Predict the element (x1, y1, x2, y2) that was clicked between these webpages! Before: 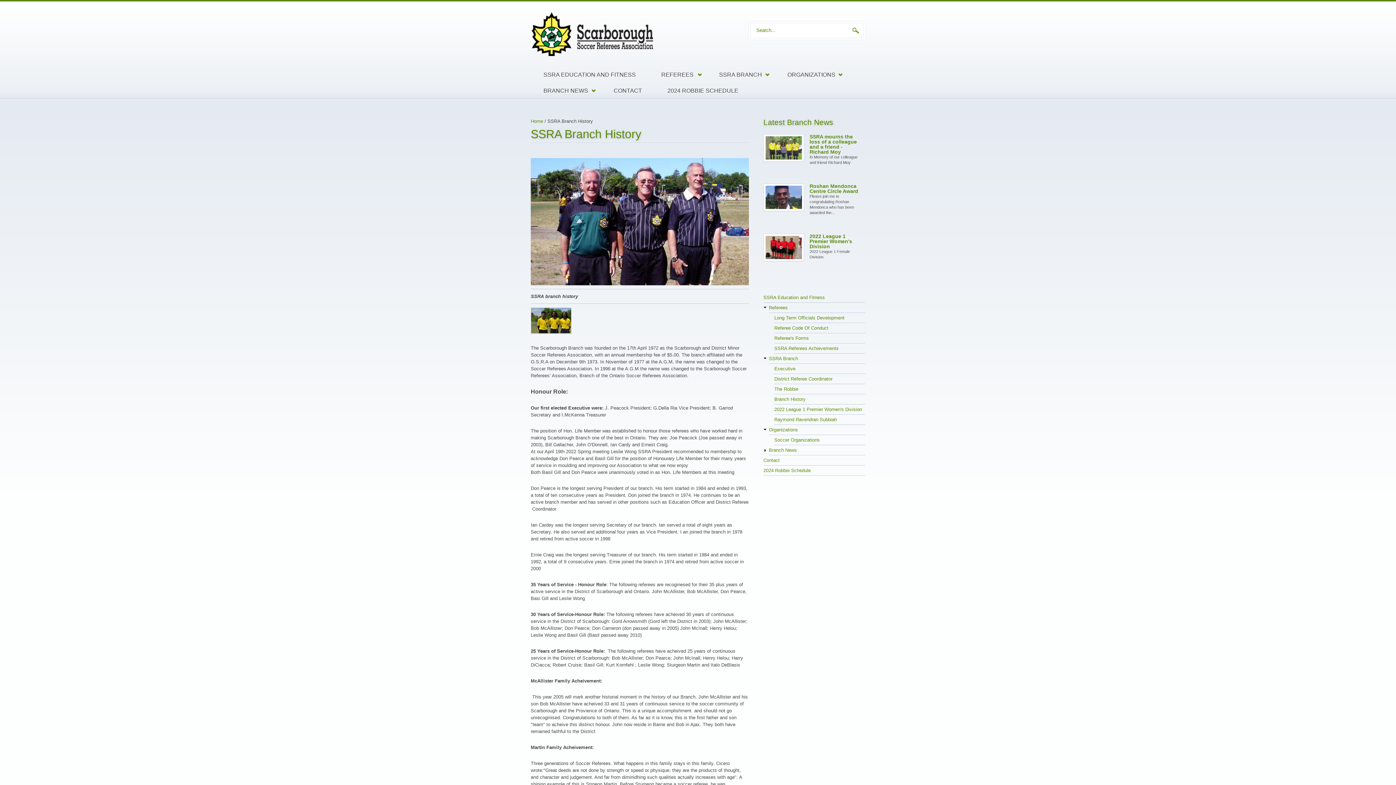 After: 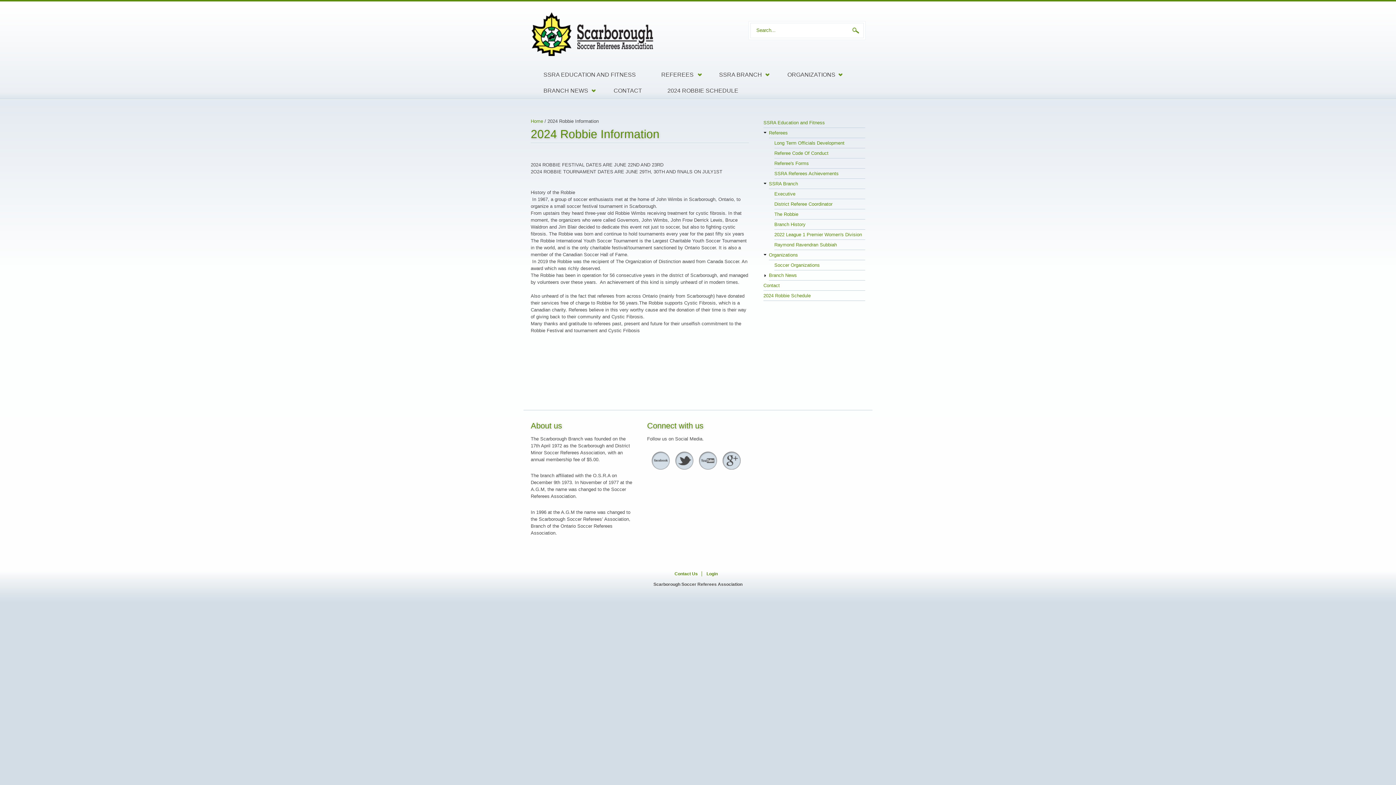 Action: label: 2024 Robbie Schedule bbox: (763, 465, 865, 476)